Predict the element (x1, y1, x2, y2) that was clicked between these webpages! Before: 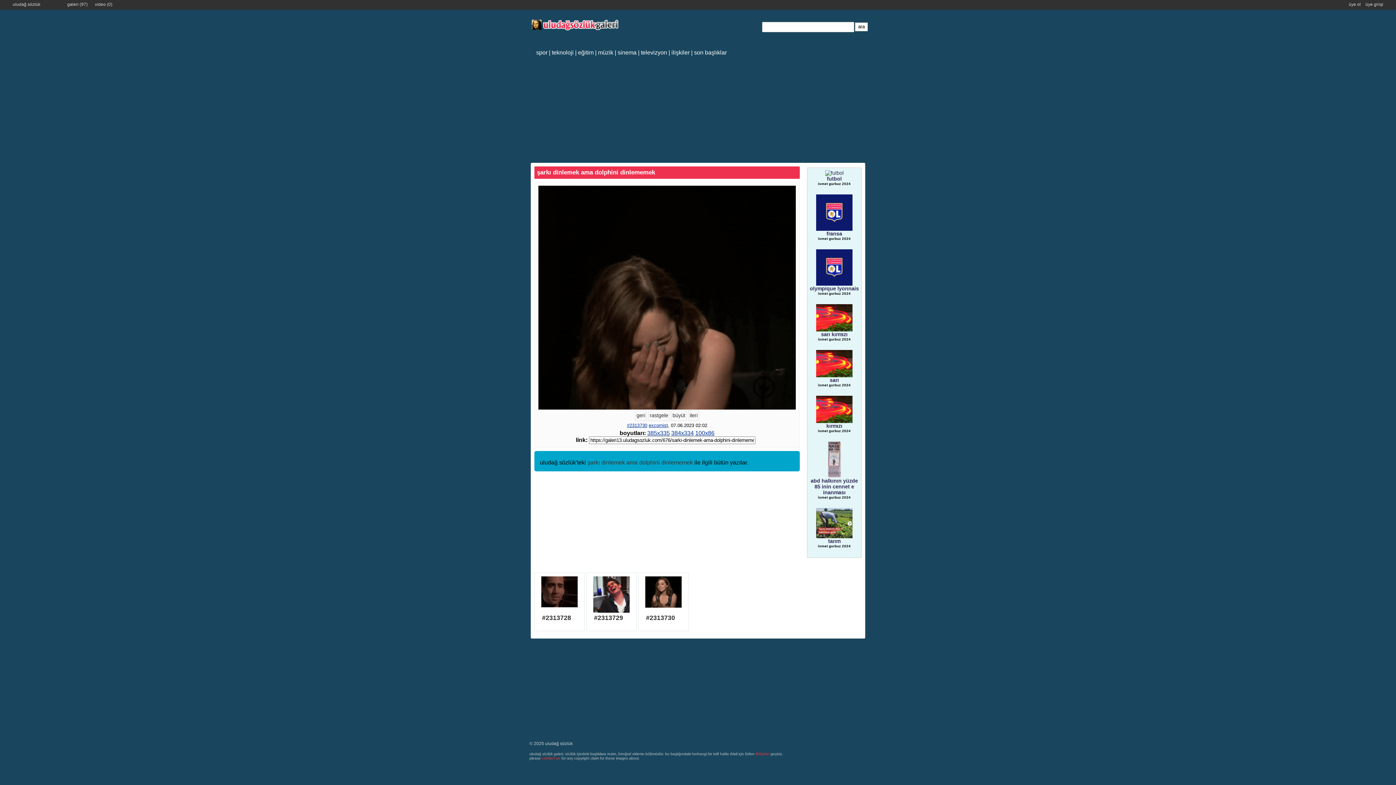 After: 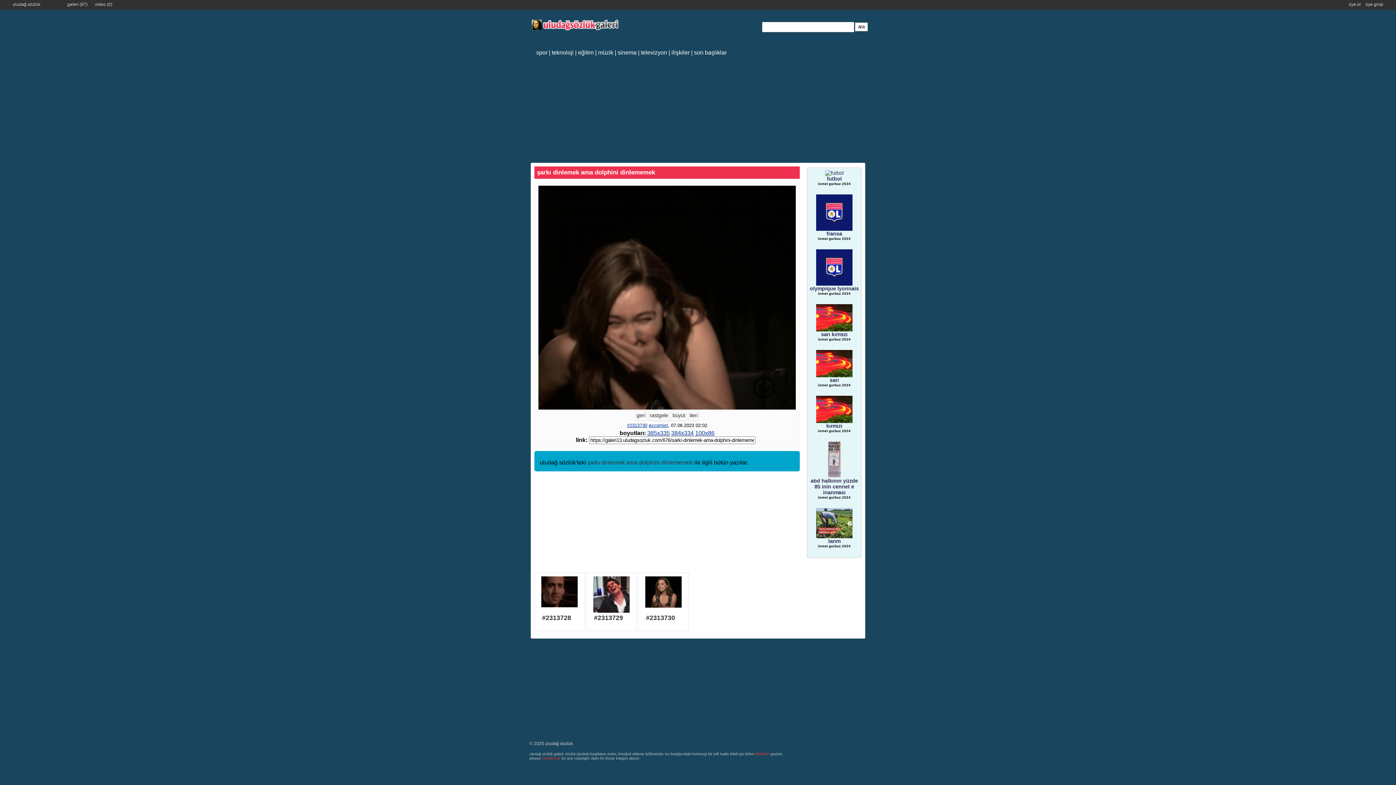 Action: label: 384x334 bbox: (671, 430, 694, 436)